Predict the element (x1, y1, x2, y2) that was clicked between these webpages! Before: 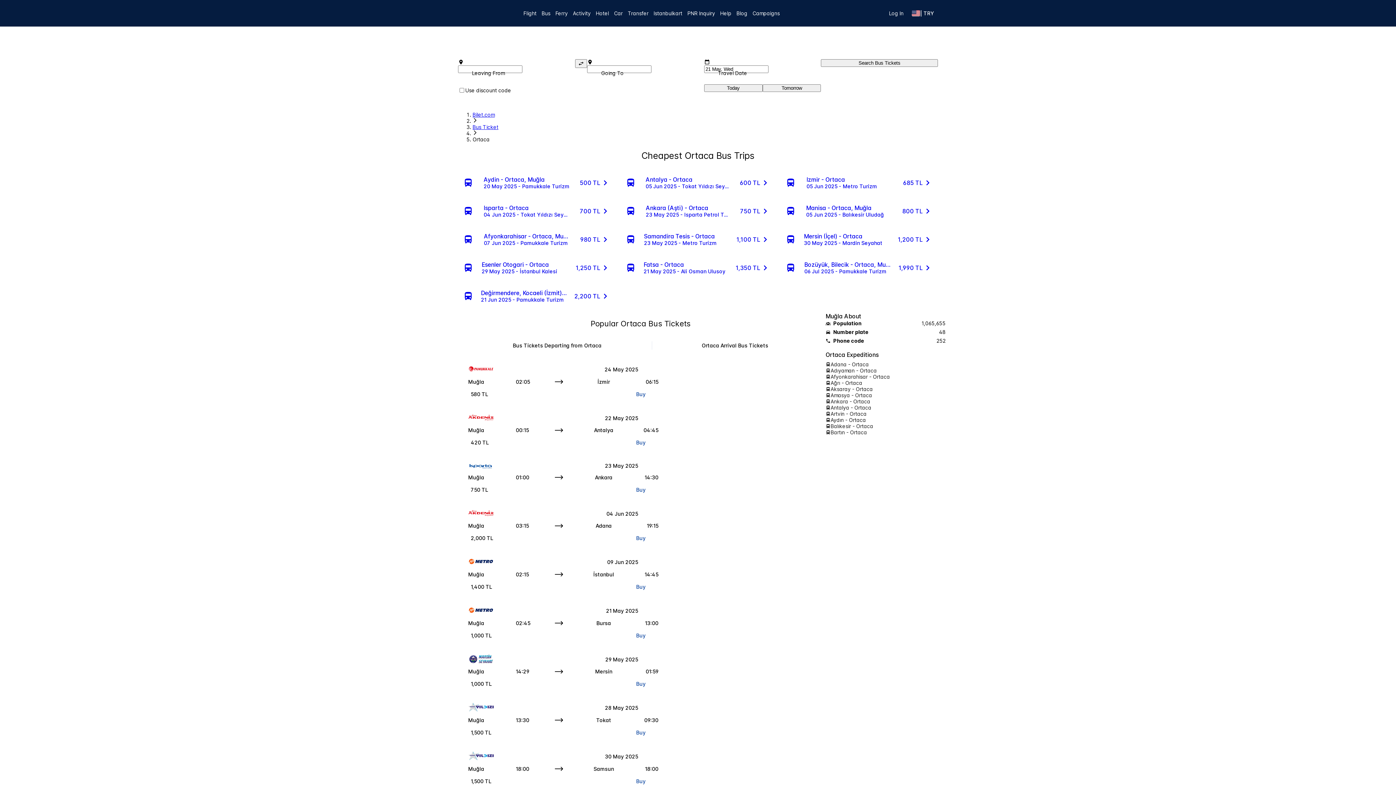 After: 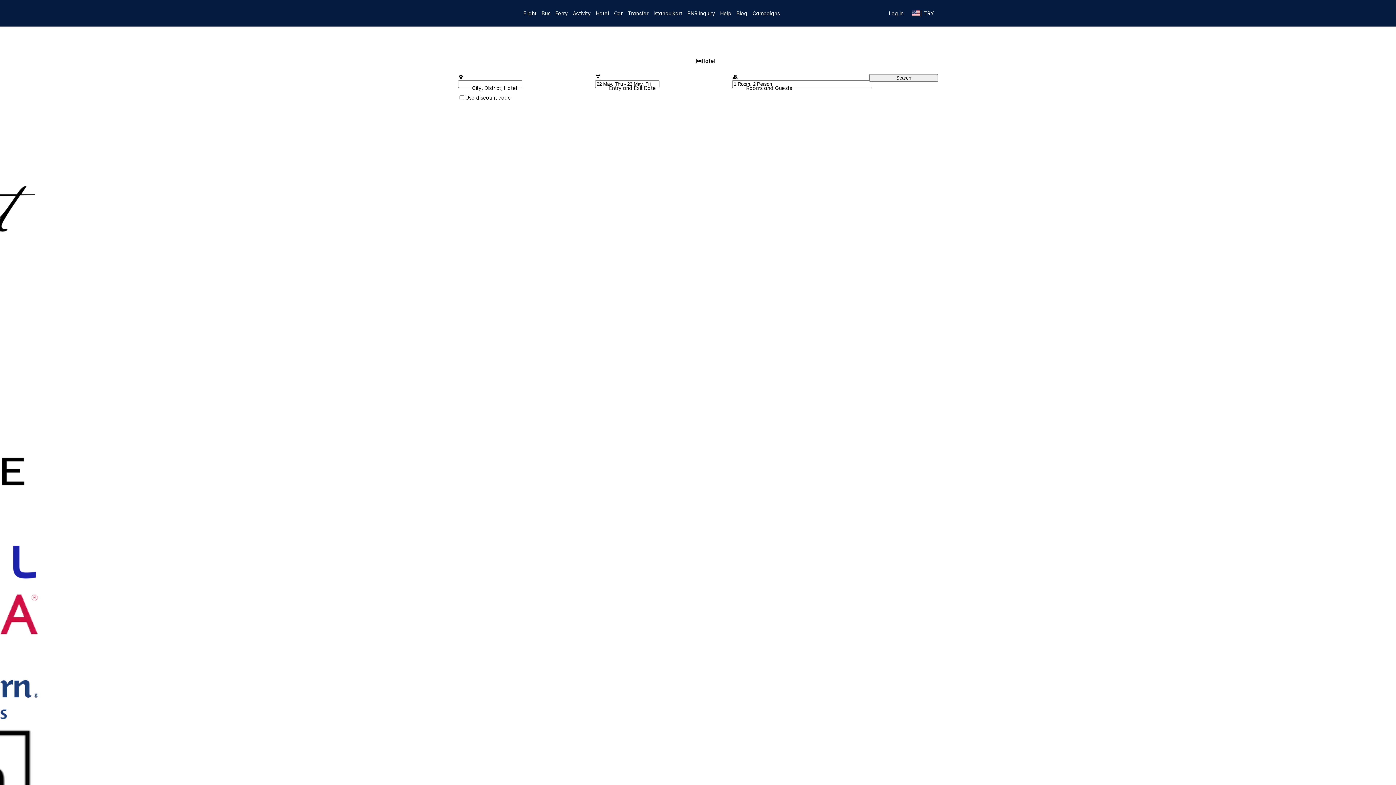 Action: label: Hotel bbox: (593, 7, 611, 18)